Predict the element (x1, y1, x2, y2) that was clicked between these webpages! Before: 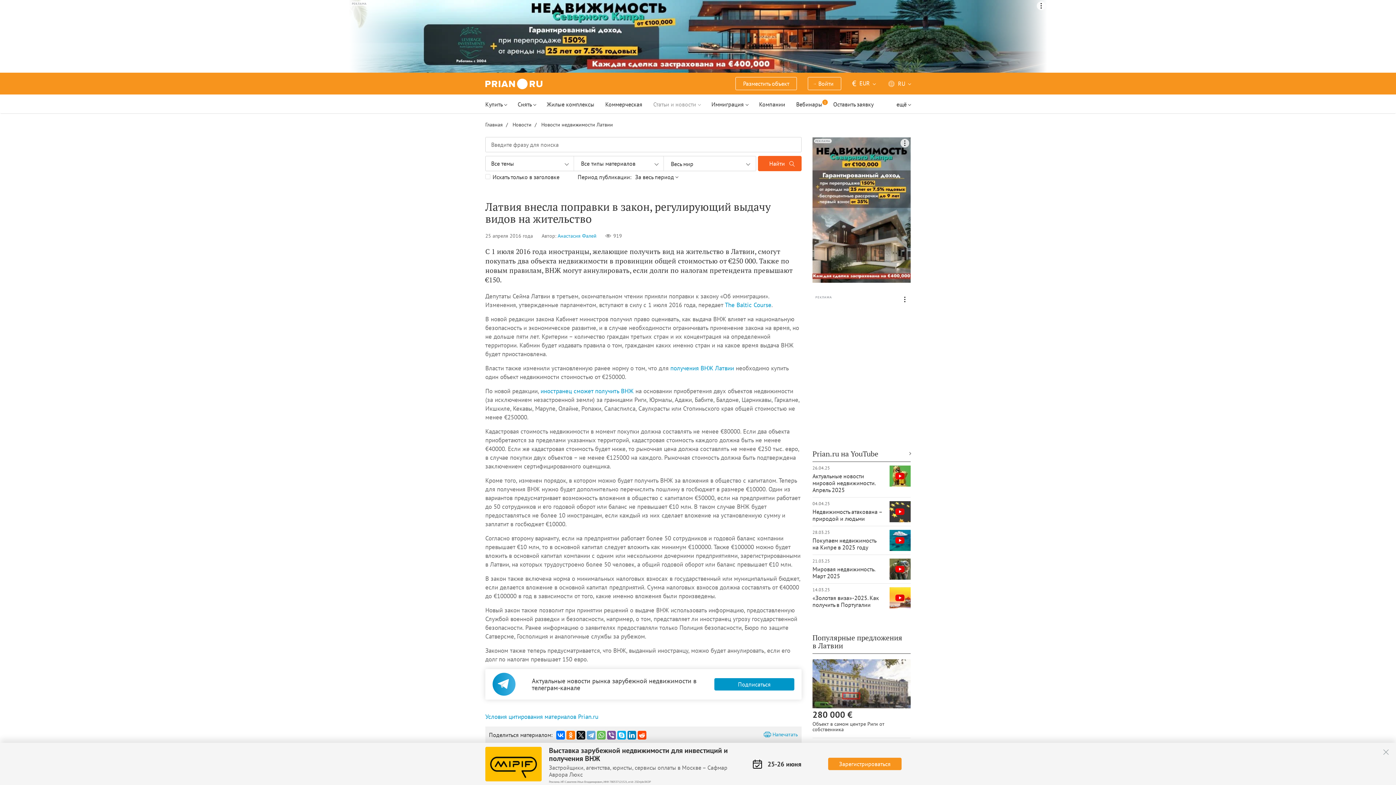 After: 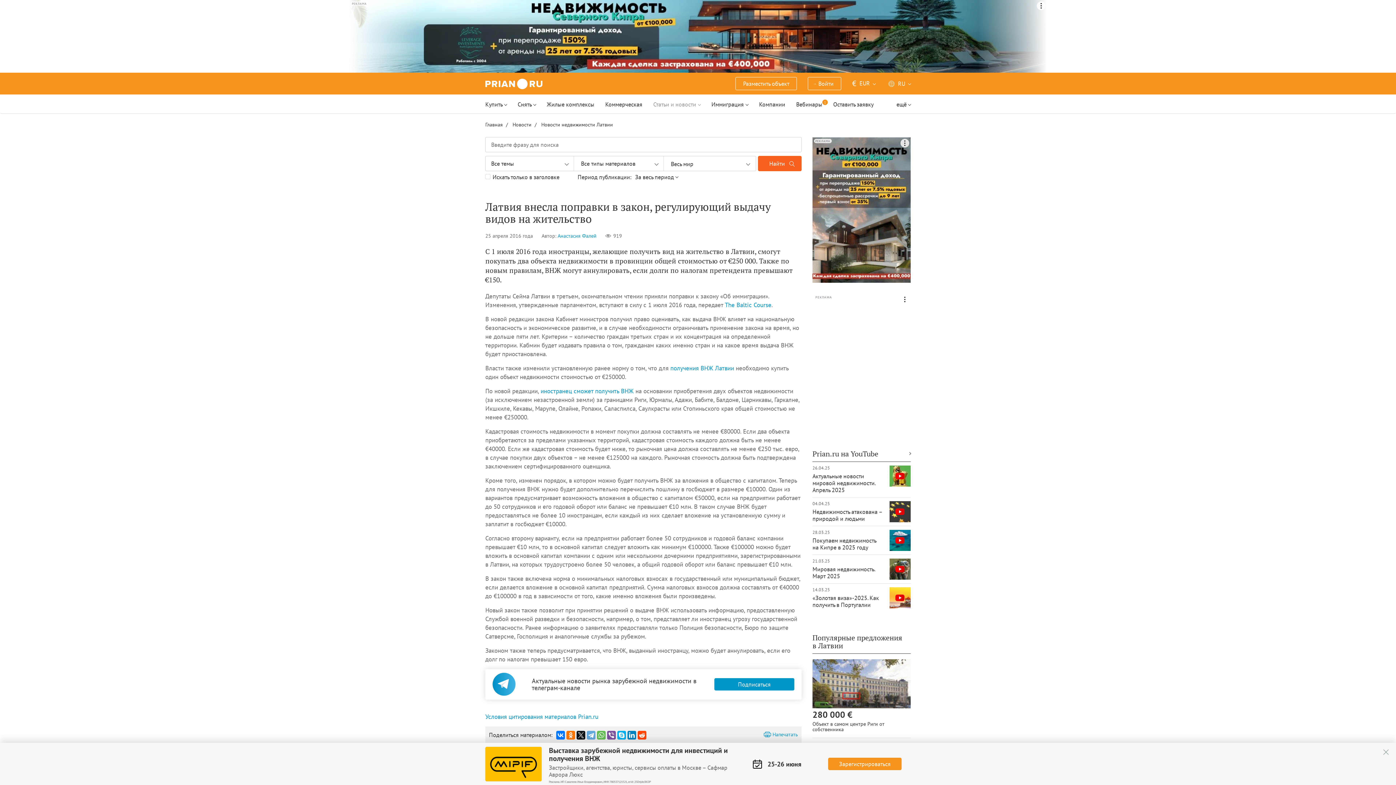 Action: label: Подписаться bbox: (714, 678, 794, 690)